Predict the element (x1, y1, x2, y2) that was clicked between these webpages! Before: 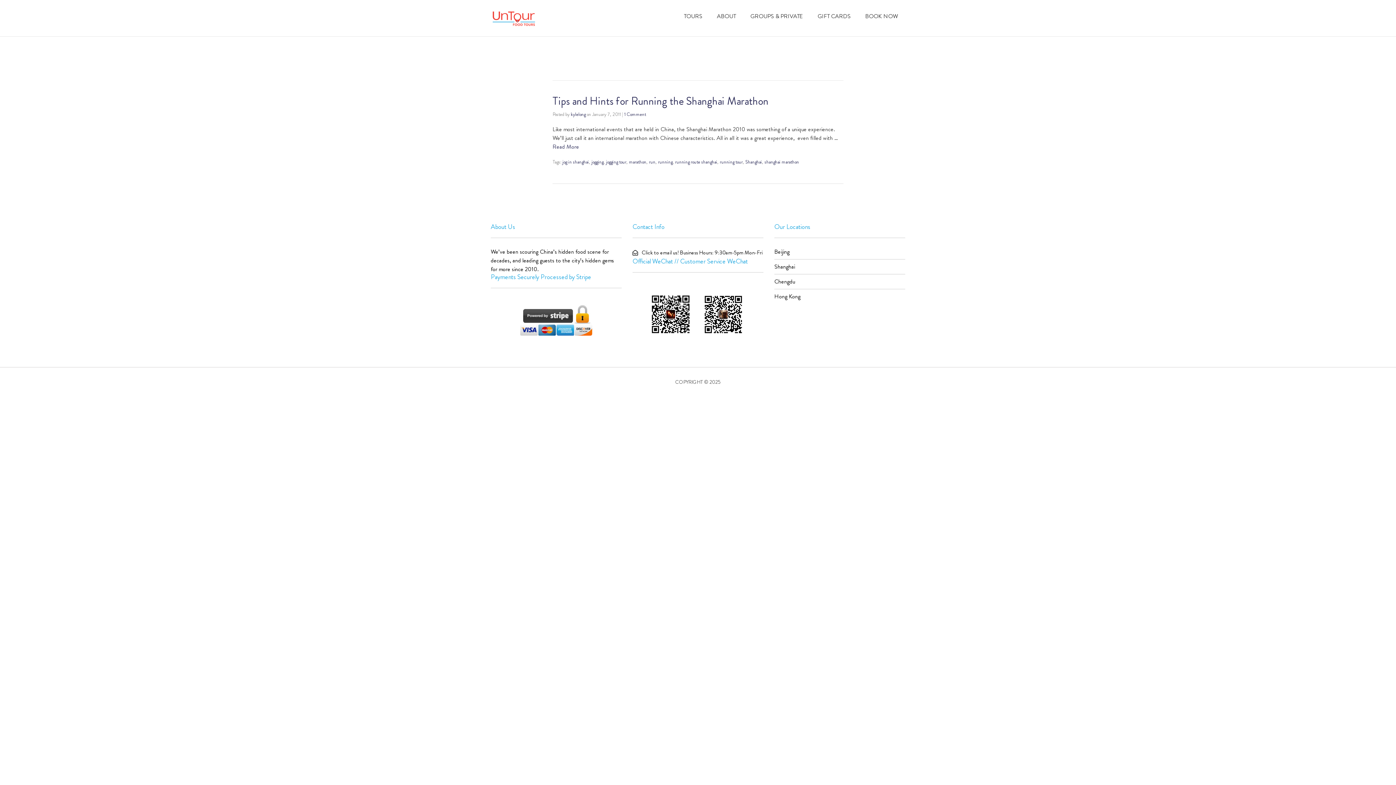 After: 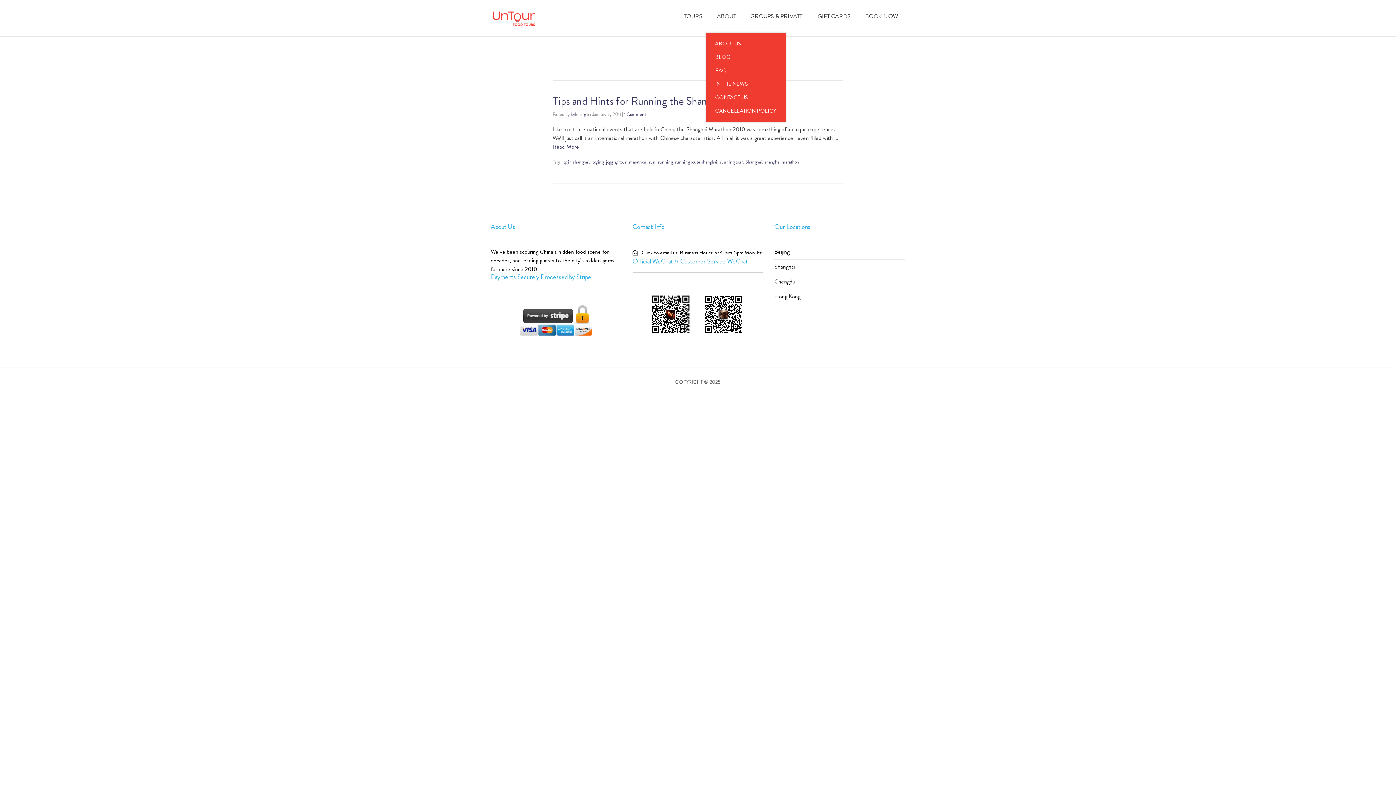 Action: label: ABOUT bbox: (715, 9, 737, 23)